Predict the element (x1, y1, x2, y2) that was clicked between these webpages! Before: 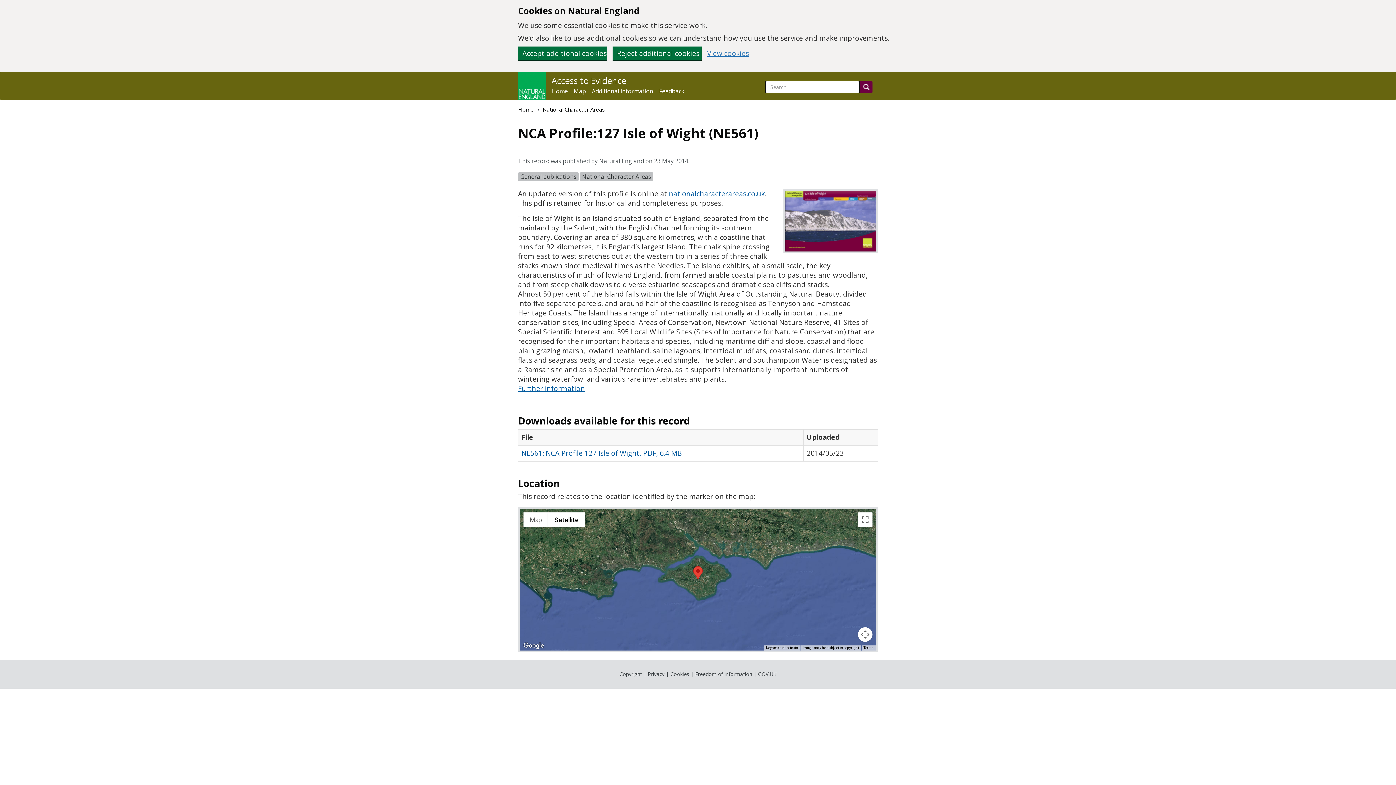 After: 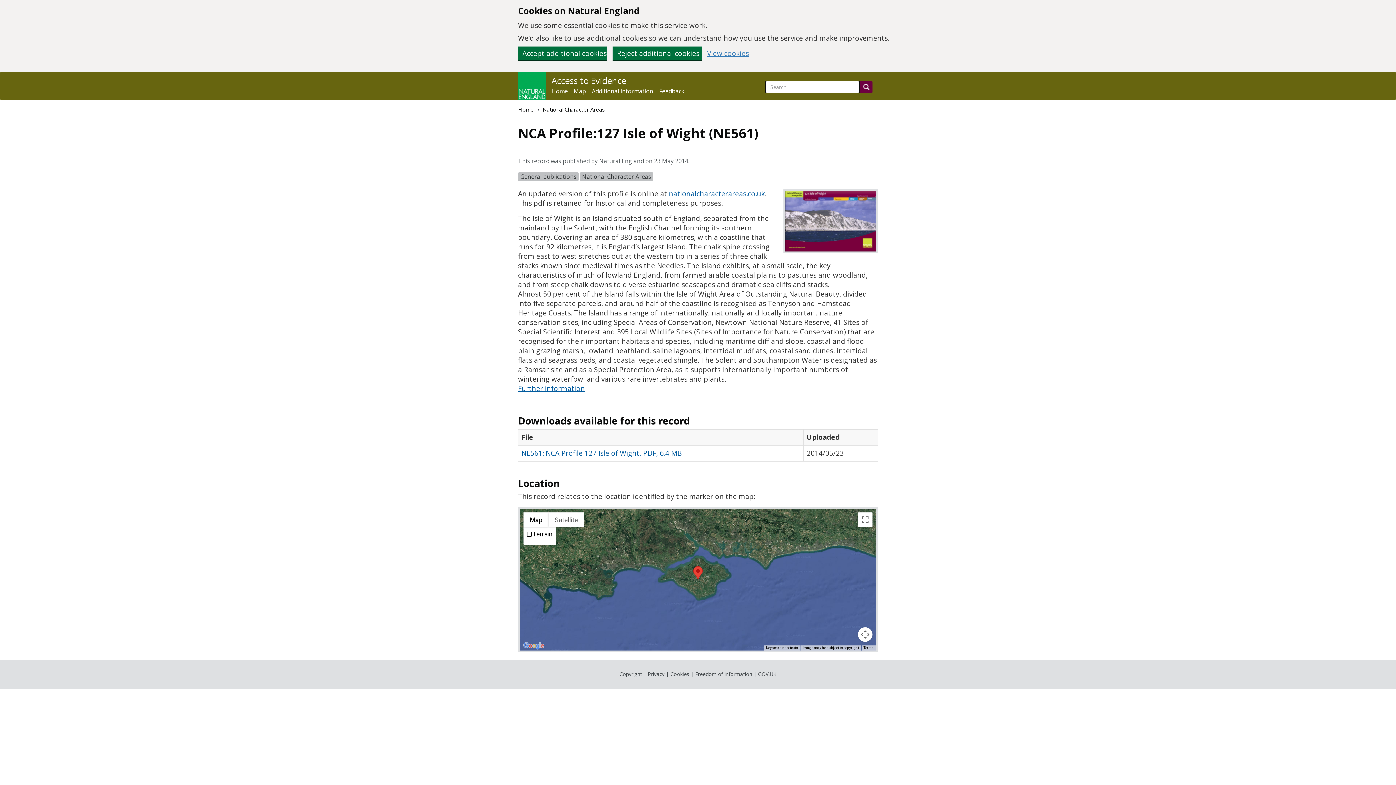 Action: bbox: (523, 512, 548, 527) label: Show street map